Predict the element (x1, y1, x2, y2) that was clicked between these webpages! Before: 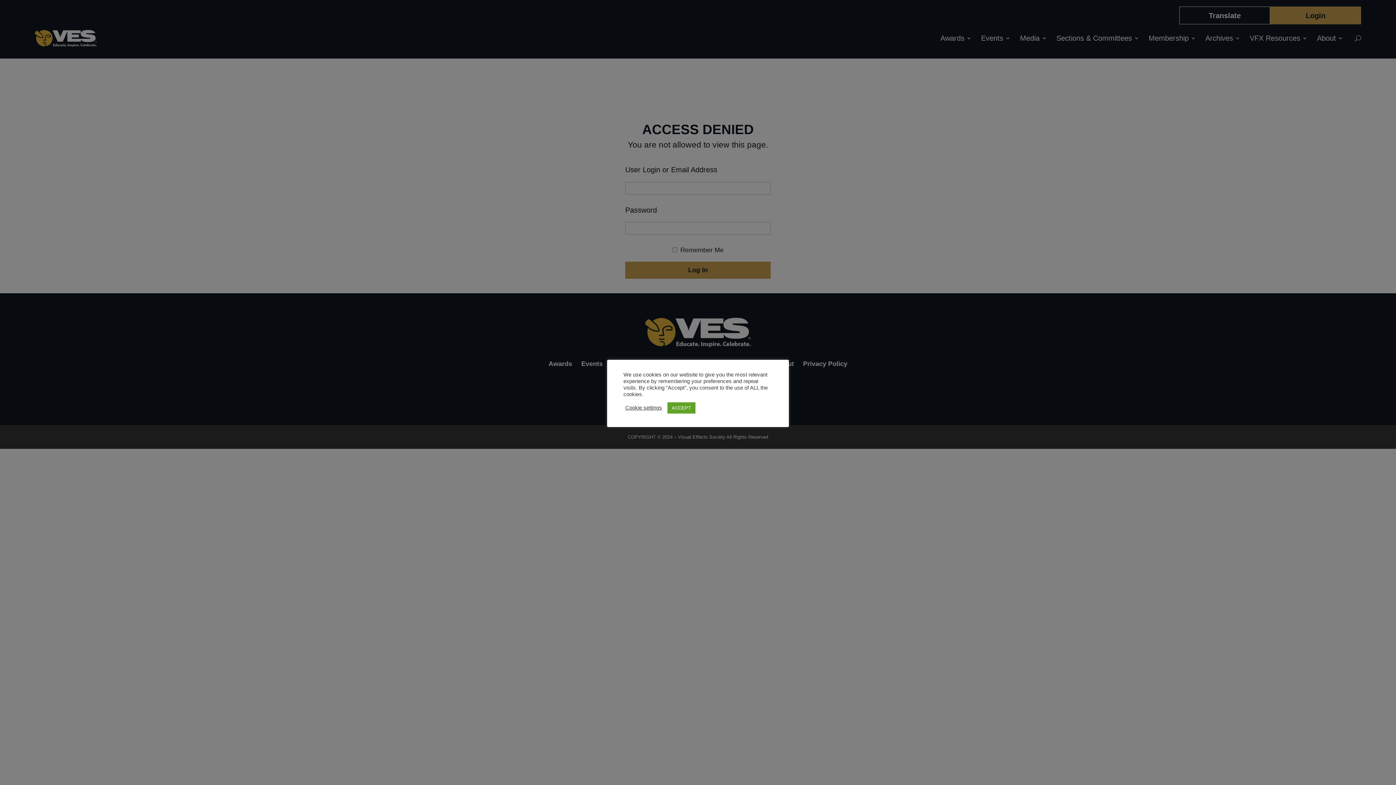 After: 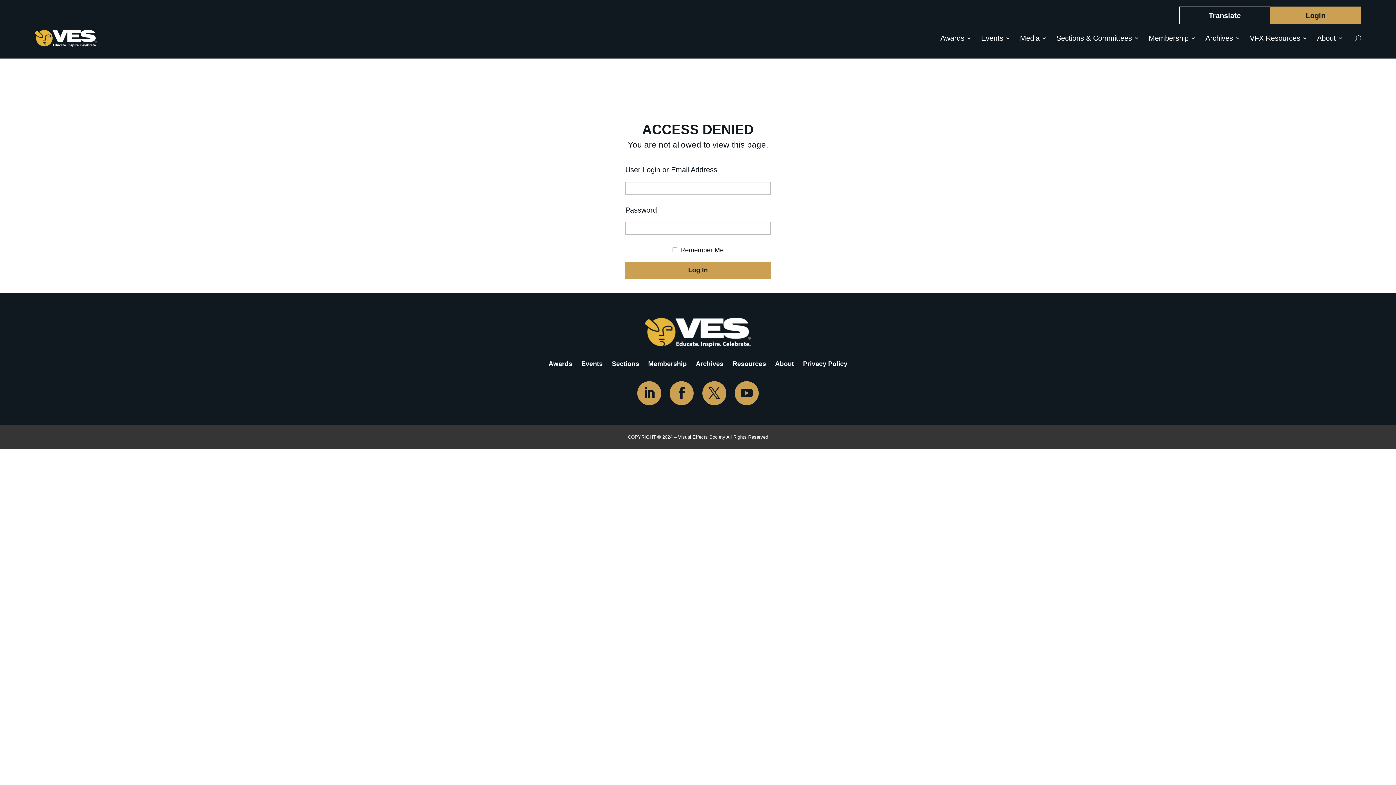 Action: label: ACCEPT bbox: (667, 402, 695, 413)